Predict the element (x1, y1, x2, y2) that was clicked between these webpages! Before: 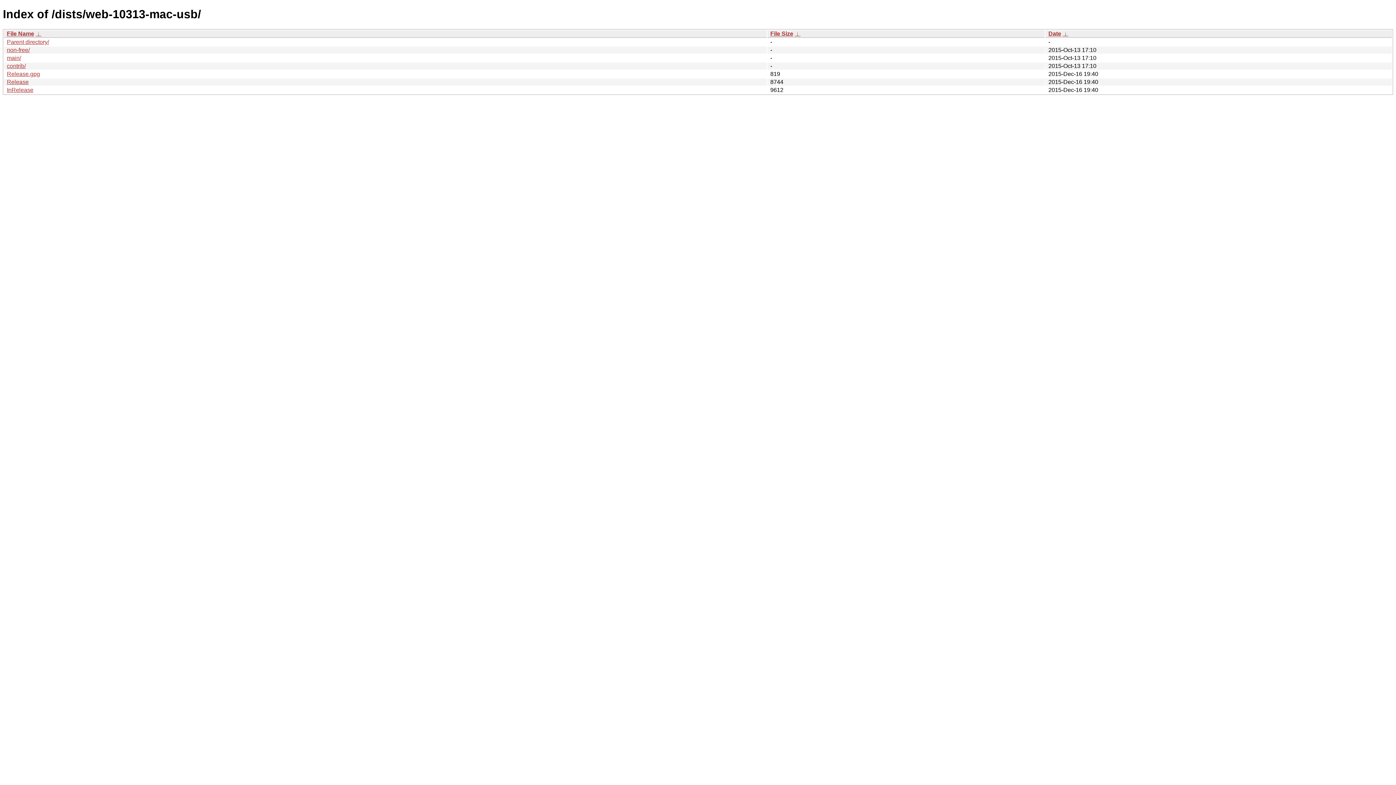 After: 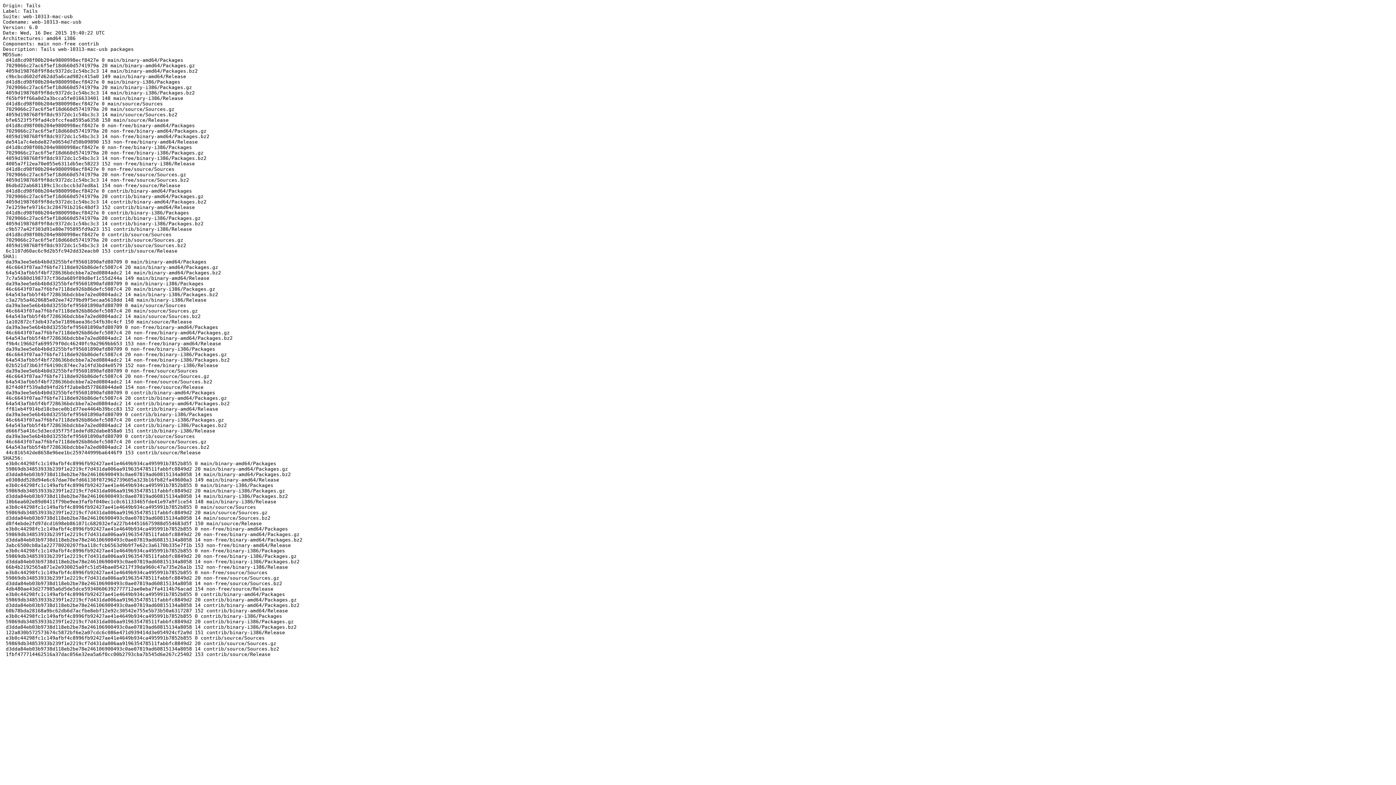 Action: label: Release bbox: (6, 78, 28, 85)